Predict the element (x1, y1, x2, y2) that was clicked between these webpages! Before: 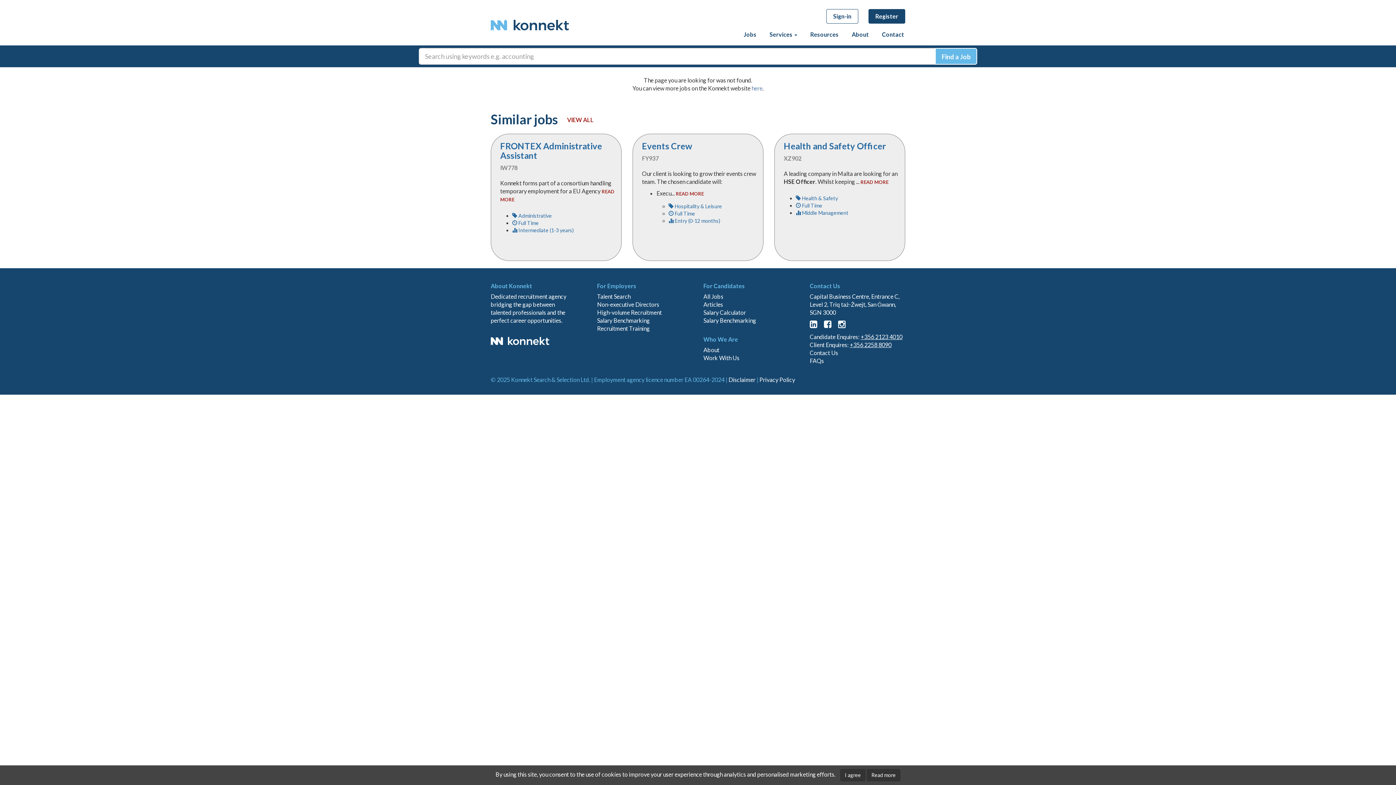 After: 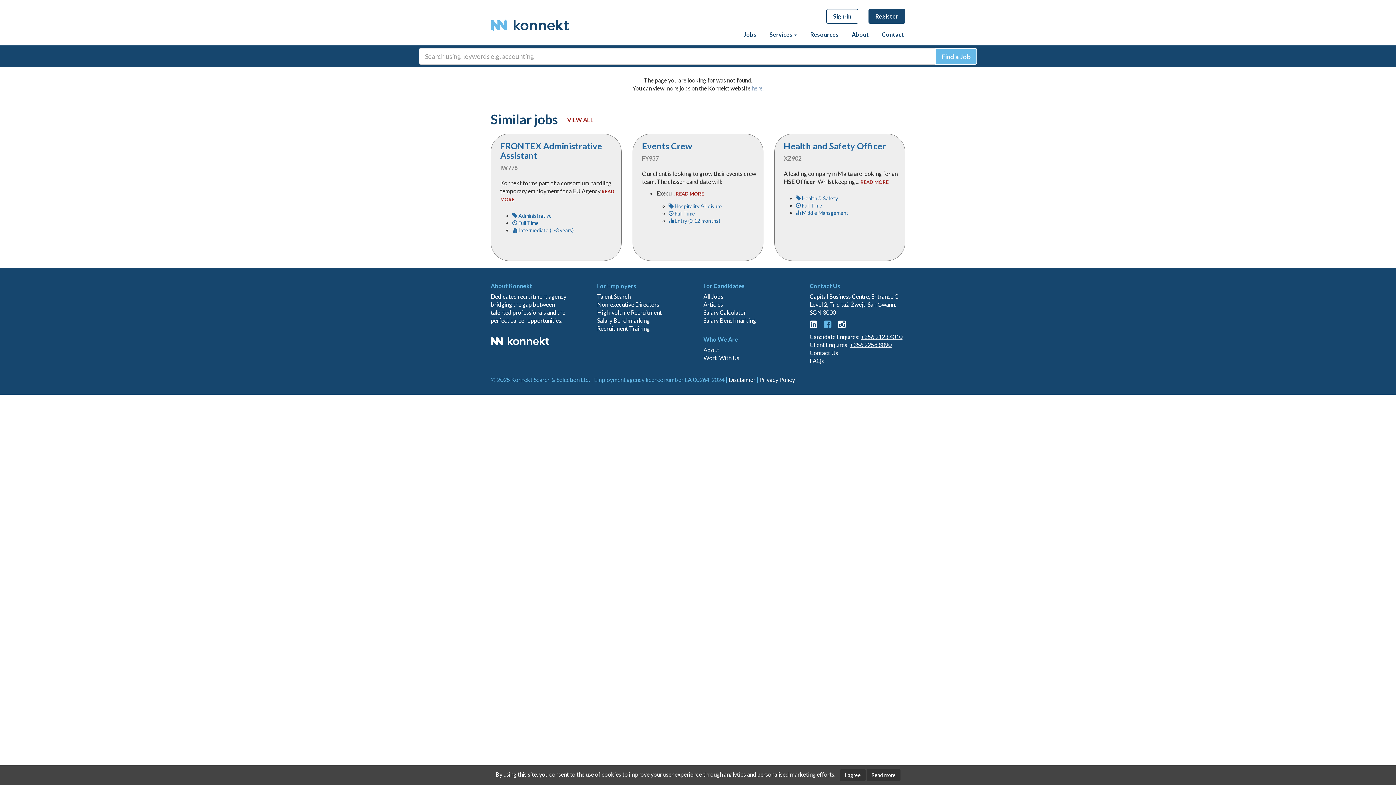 Action: bbox: (824, 321, 831, 328)